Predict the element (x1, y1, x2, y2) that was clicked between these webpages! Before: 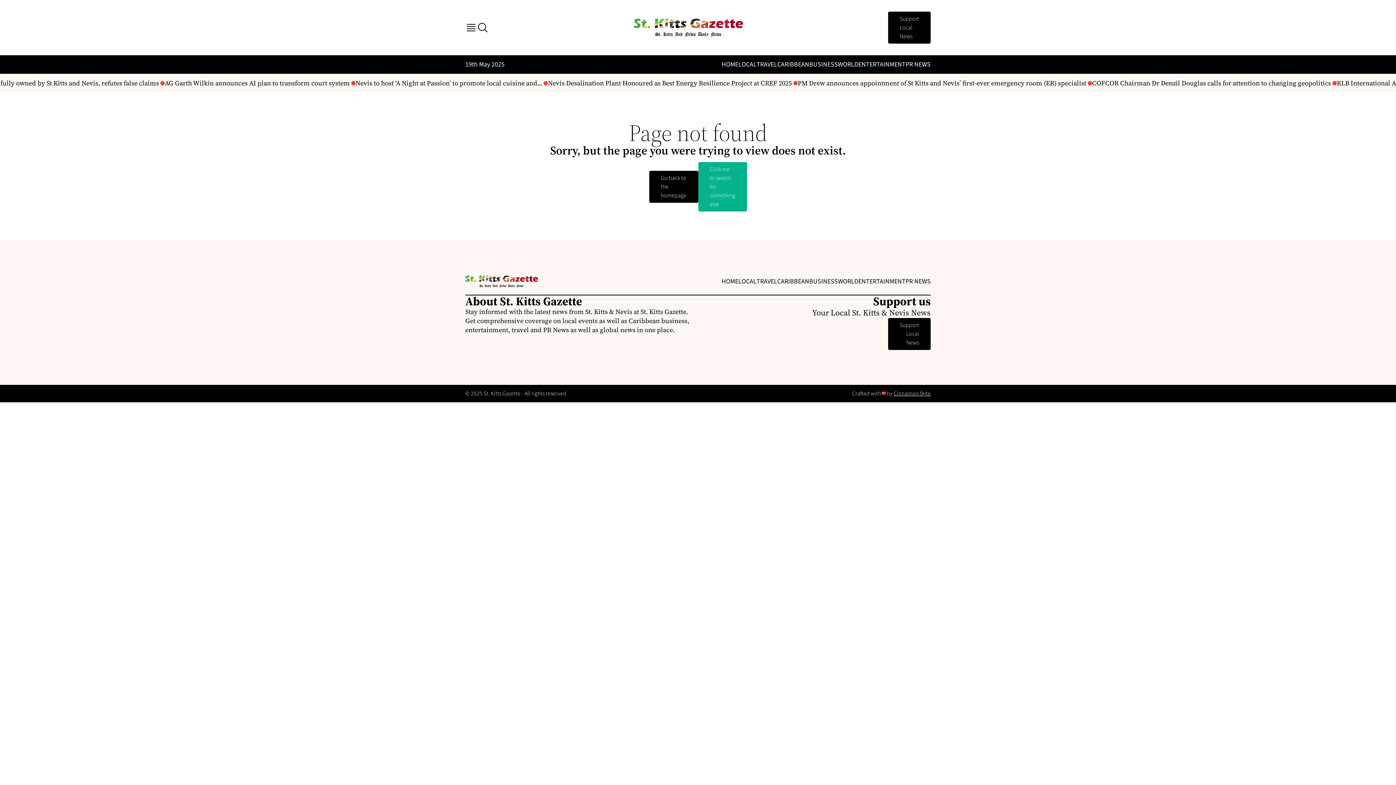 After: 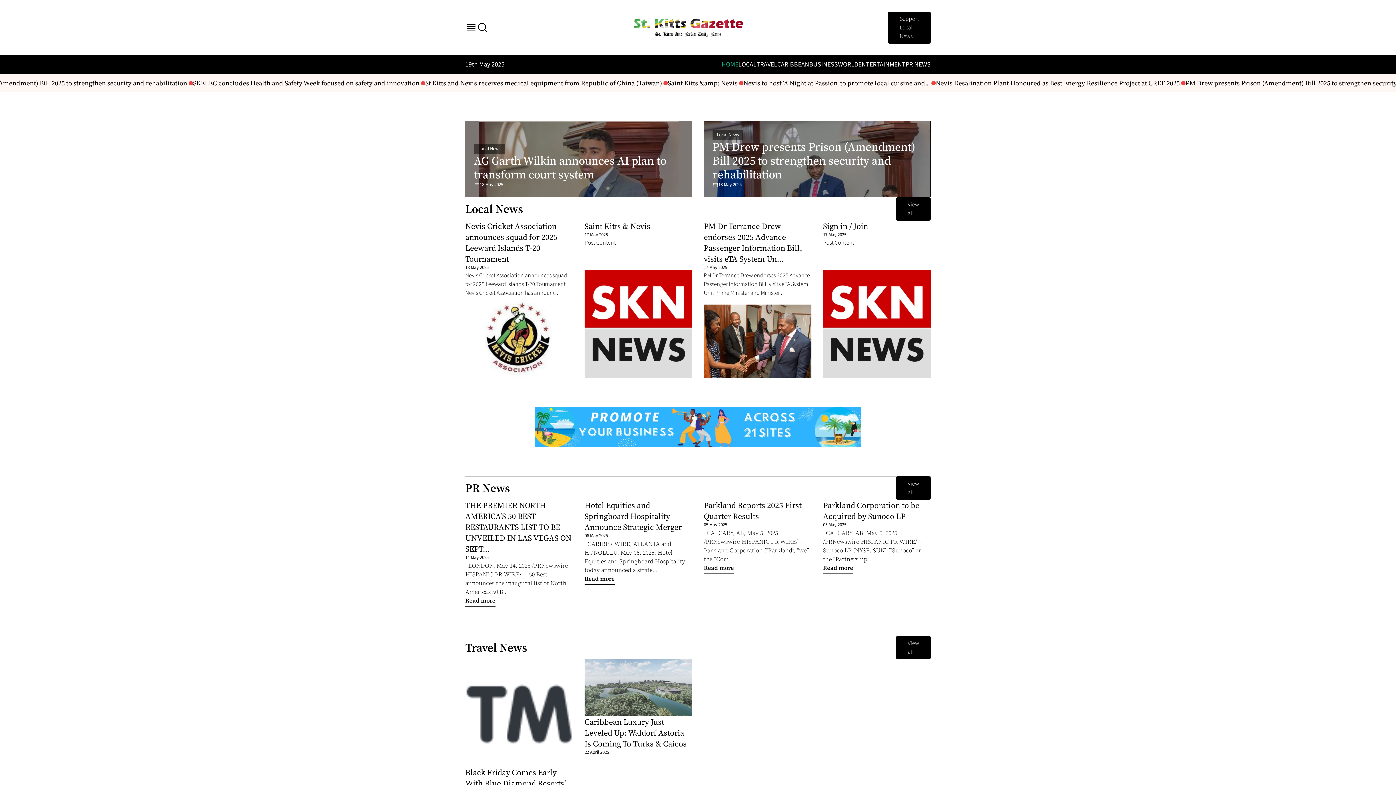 Action: bbox: (649, 170, 698, 202) label: Go back to the homepage